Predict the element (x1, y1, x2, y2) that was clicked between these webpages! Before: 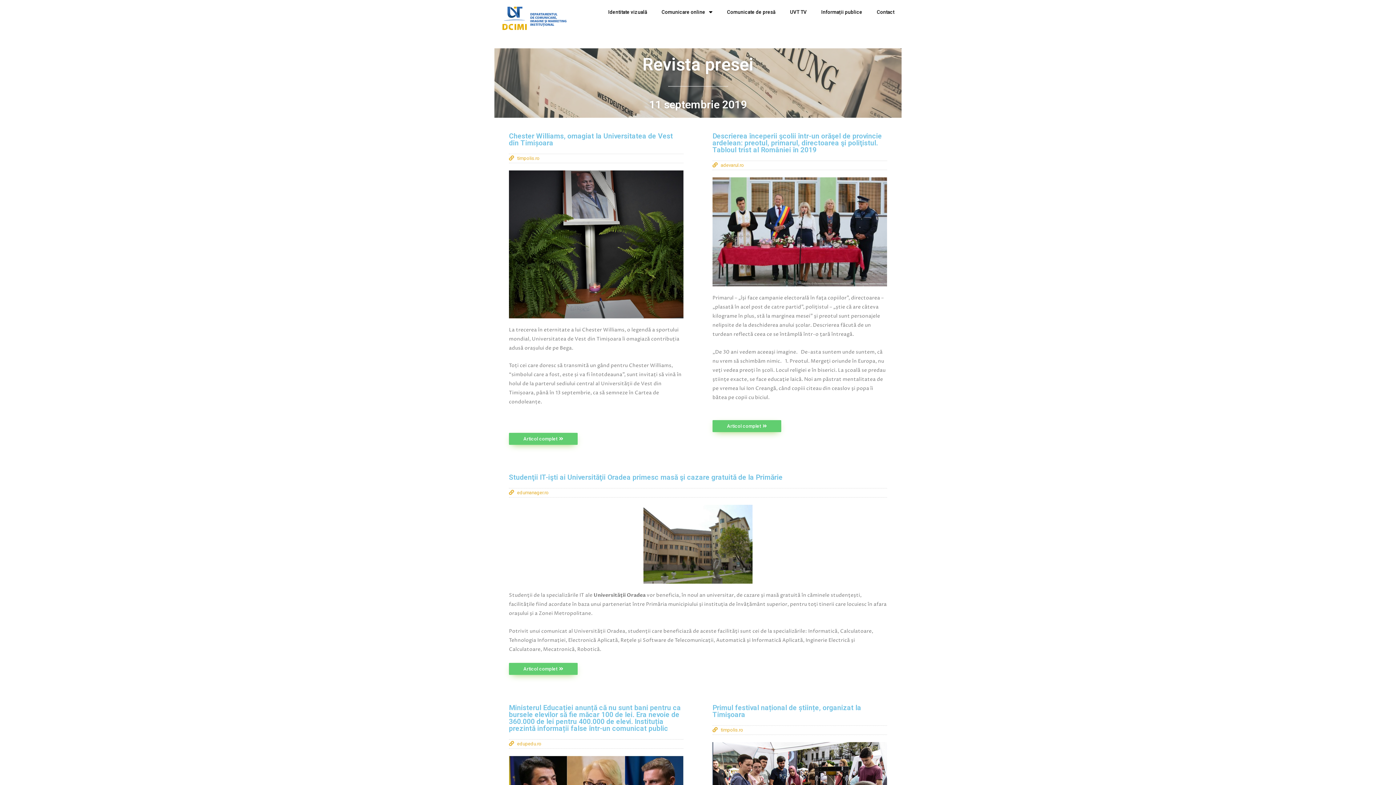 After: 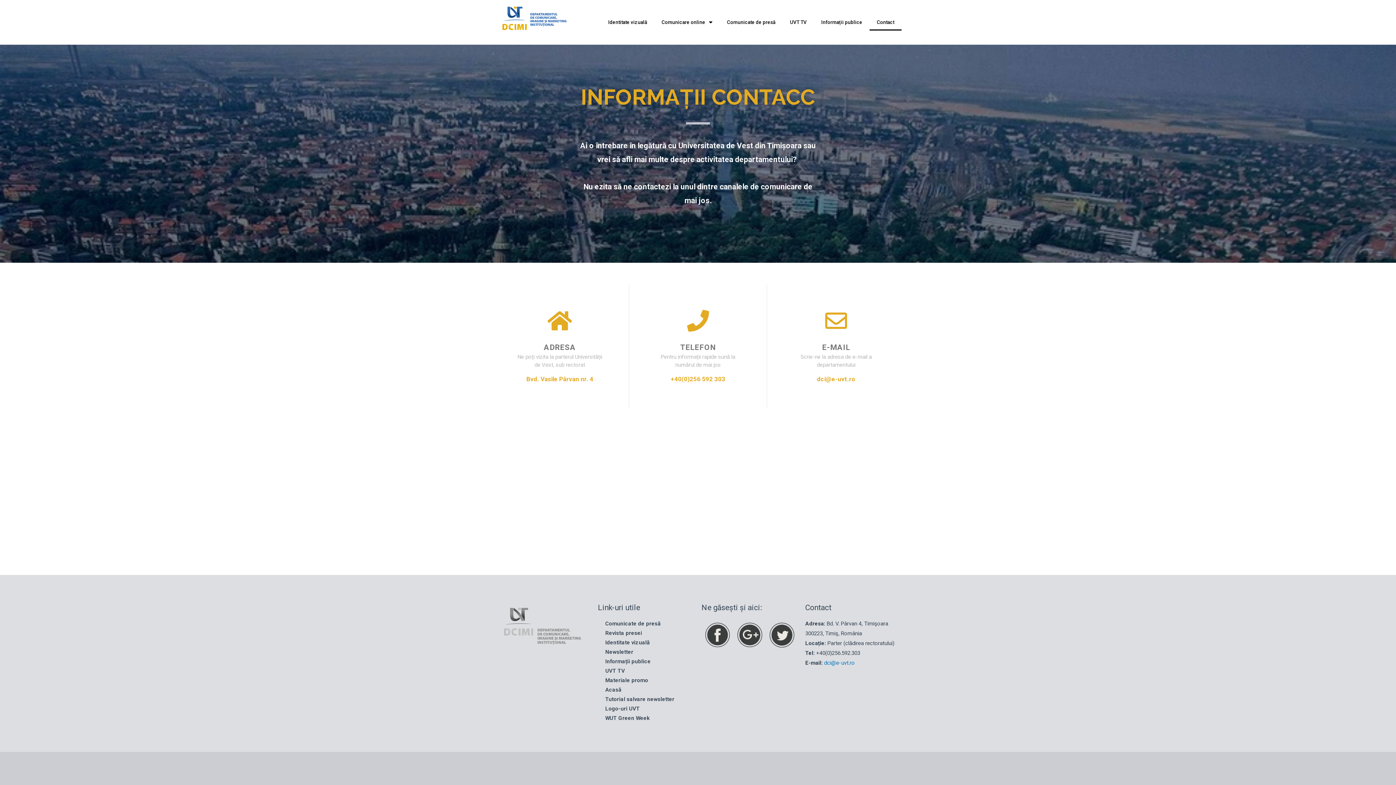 Action: label: Contact bbox: (869, 3, 901, 20)